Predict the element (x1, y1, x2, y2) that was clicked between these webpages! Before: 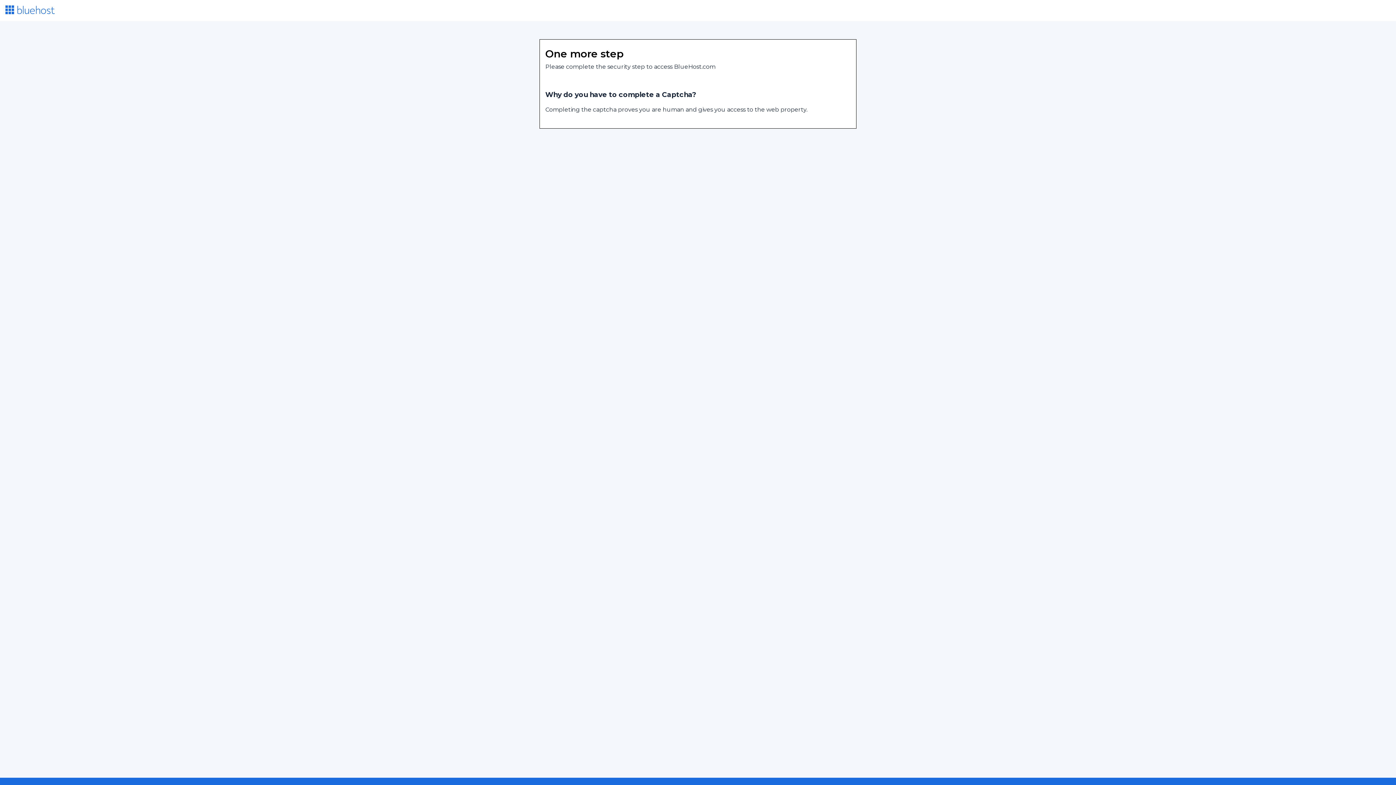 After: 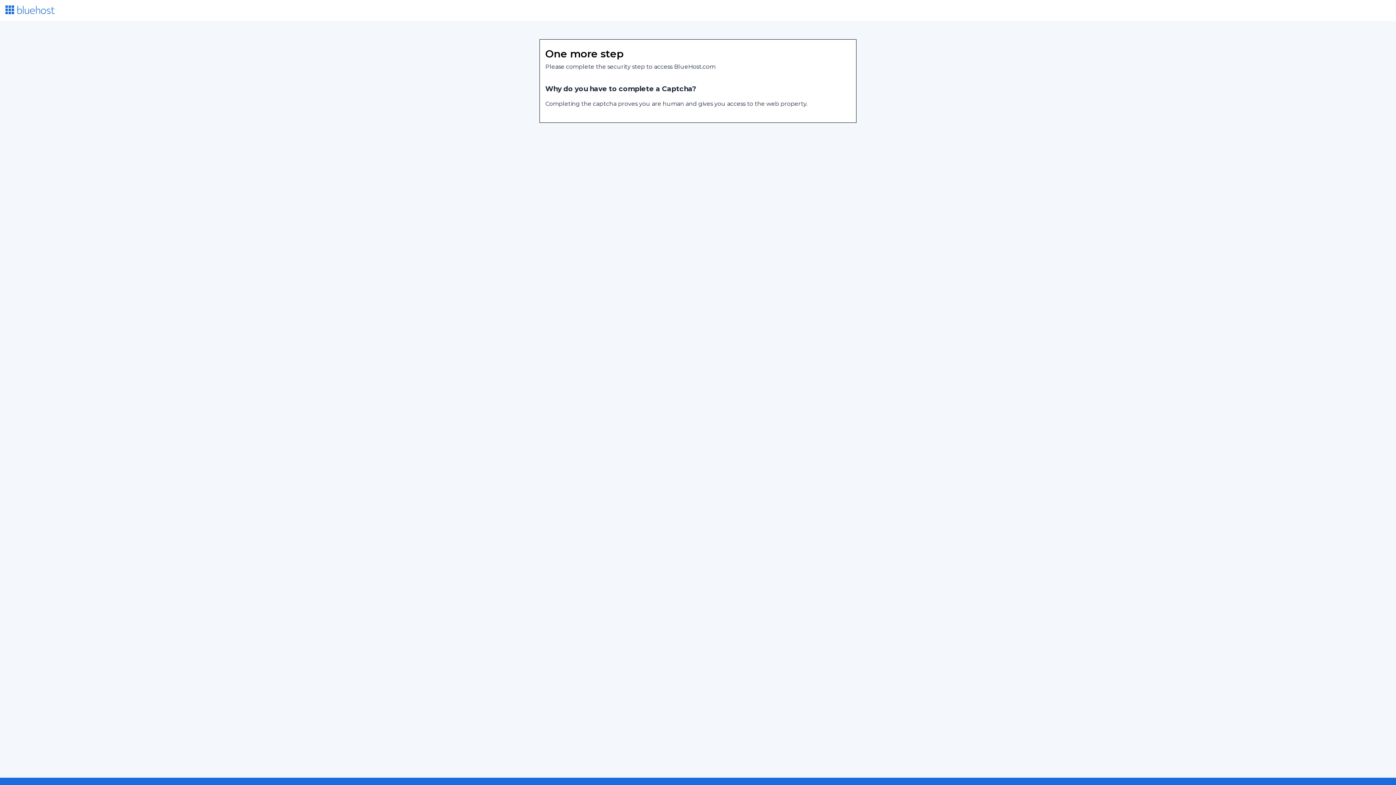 Action: bbox: (5, 8, 54, 15)